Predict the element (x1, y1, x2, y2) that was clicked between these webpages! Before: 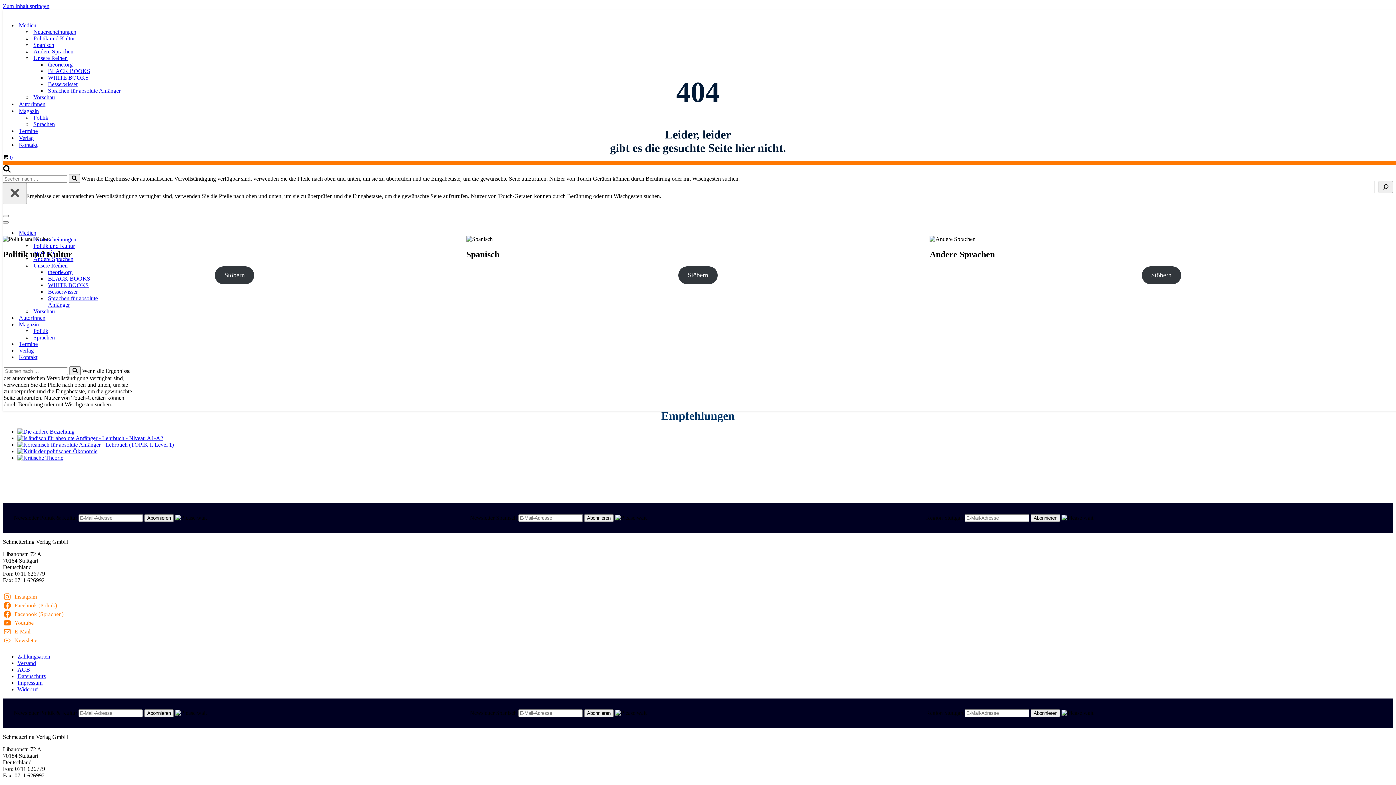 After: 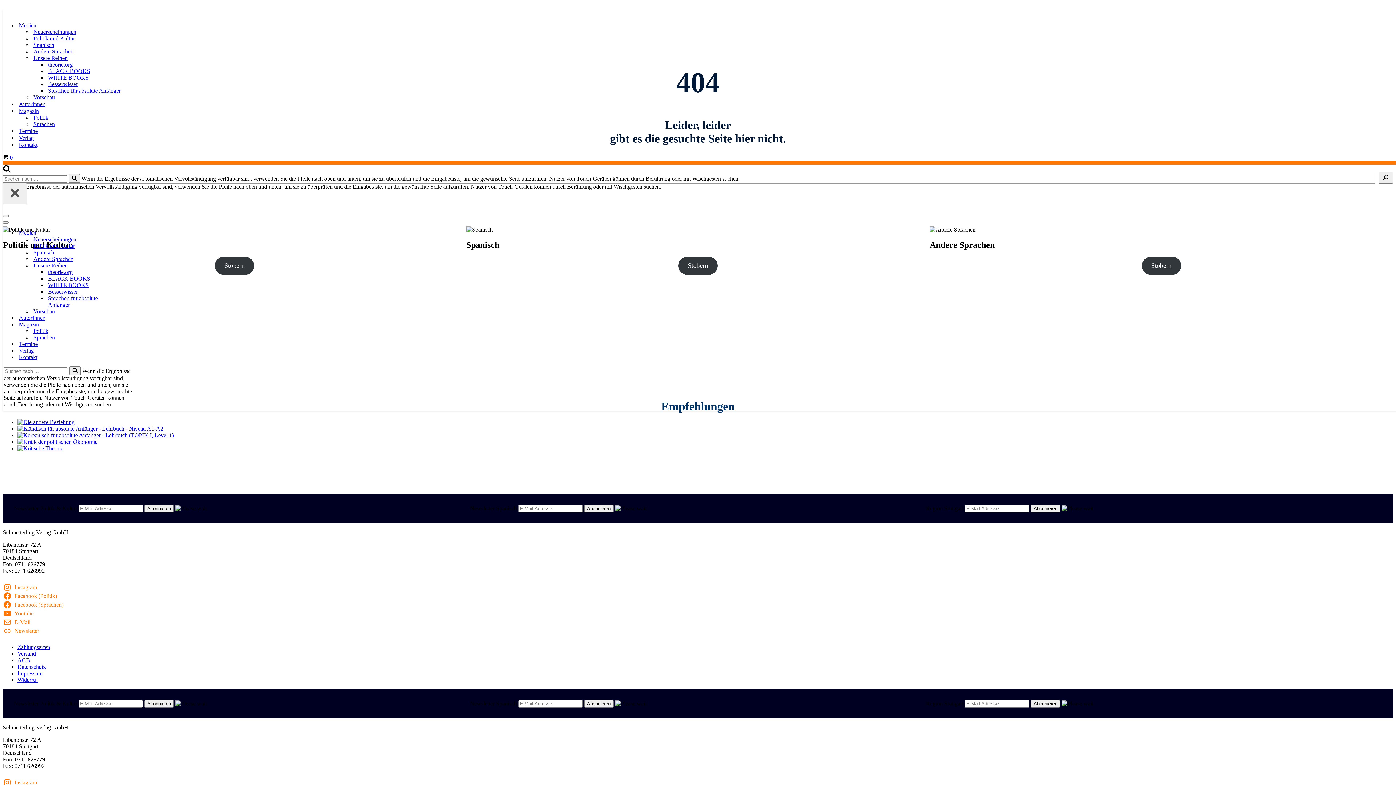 Action: label: Zum Inhalt springen bbox: (2, 2, 49, 9)